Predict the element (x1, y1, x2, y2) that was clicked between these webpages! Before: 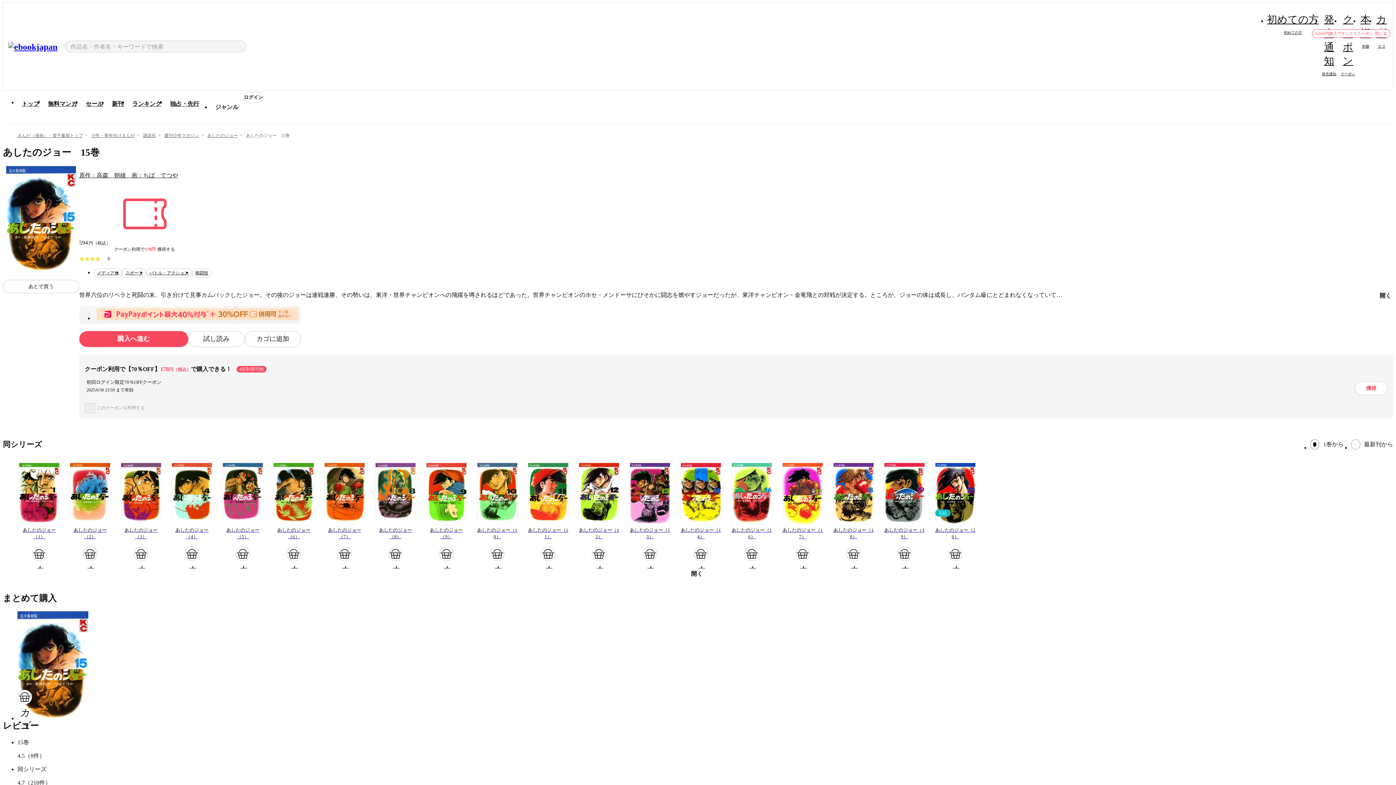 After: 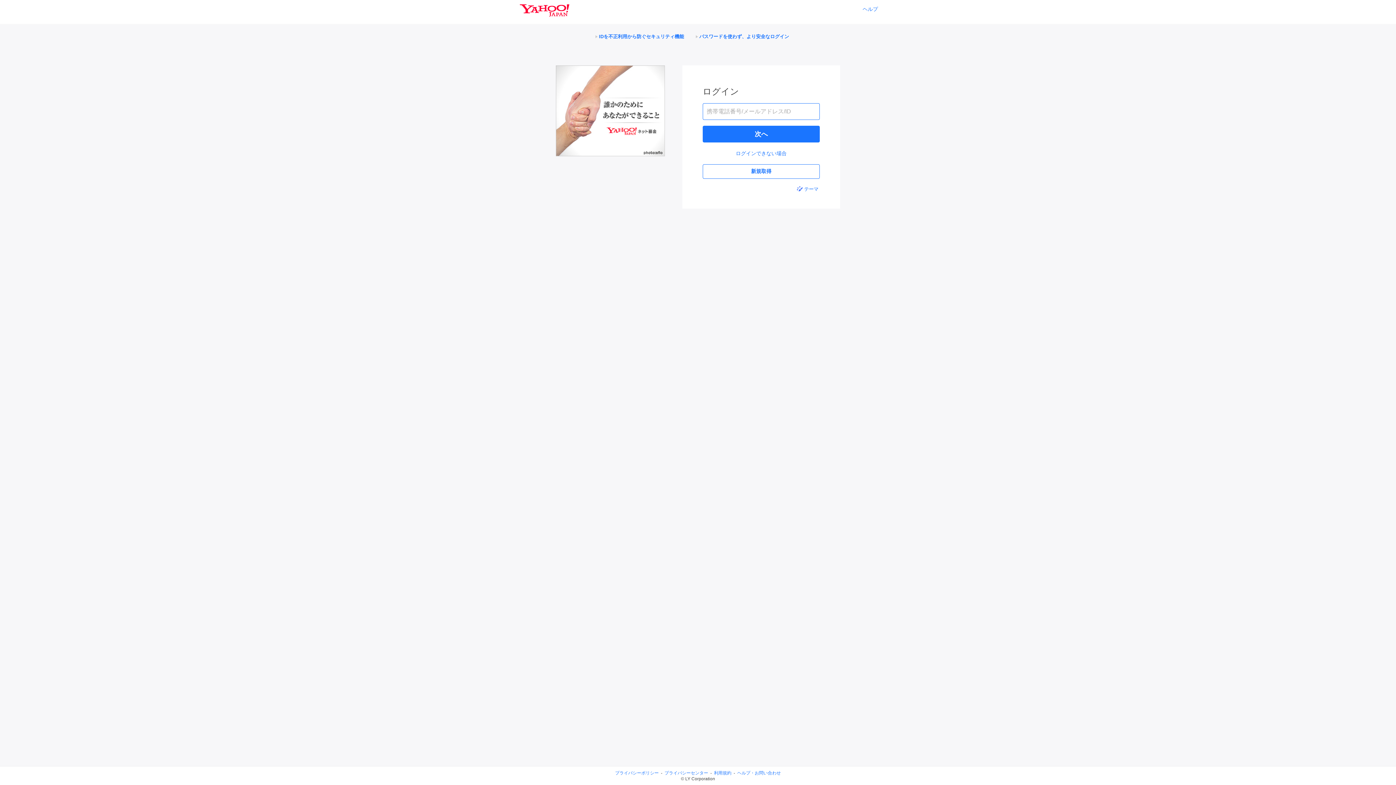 Action: label: 獲得する bbox: (157, 246, 174, 252)